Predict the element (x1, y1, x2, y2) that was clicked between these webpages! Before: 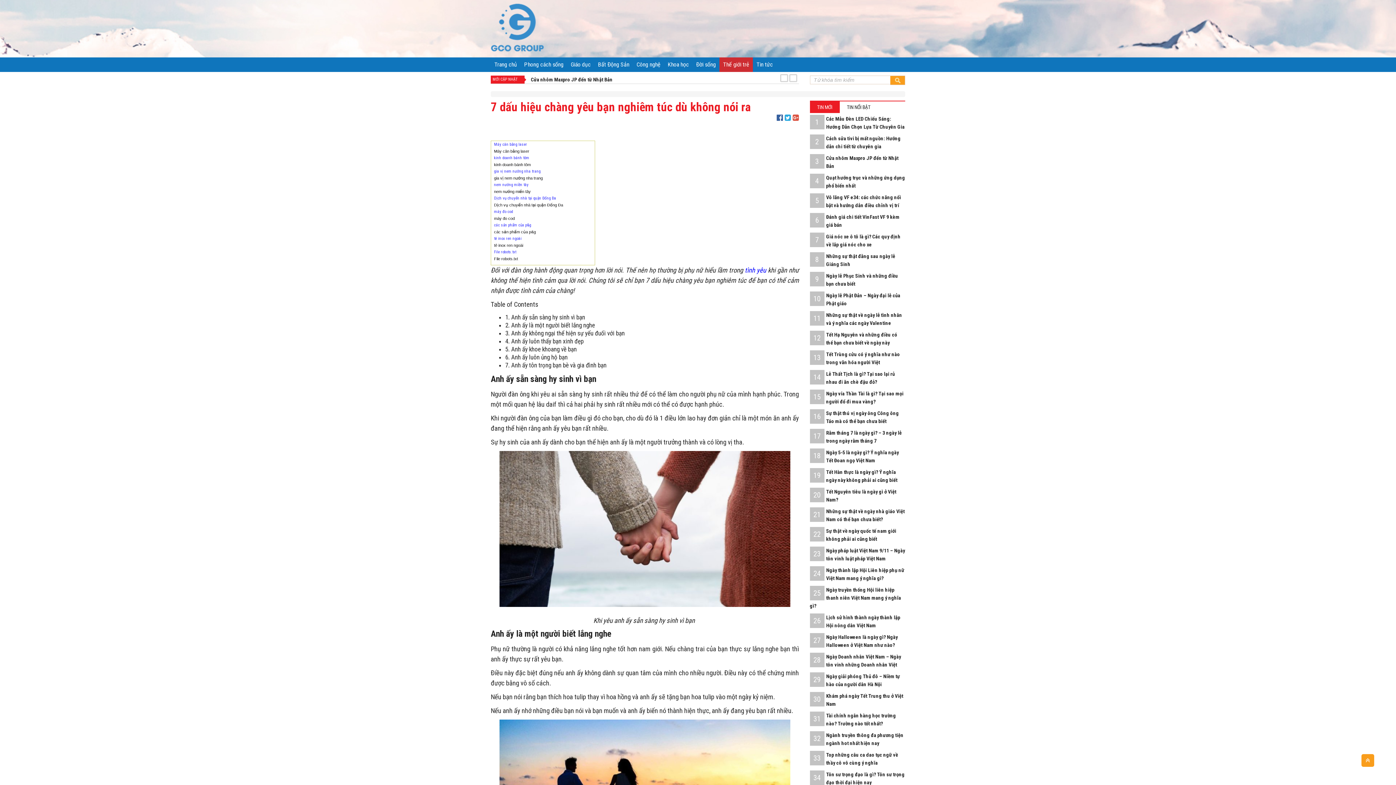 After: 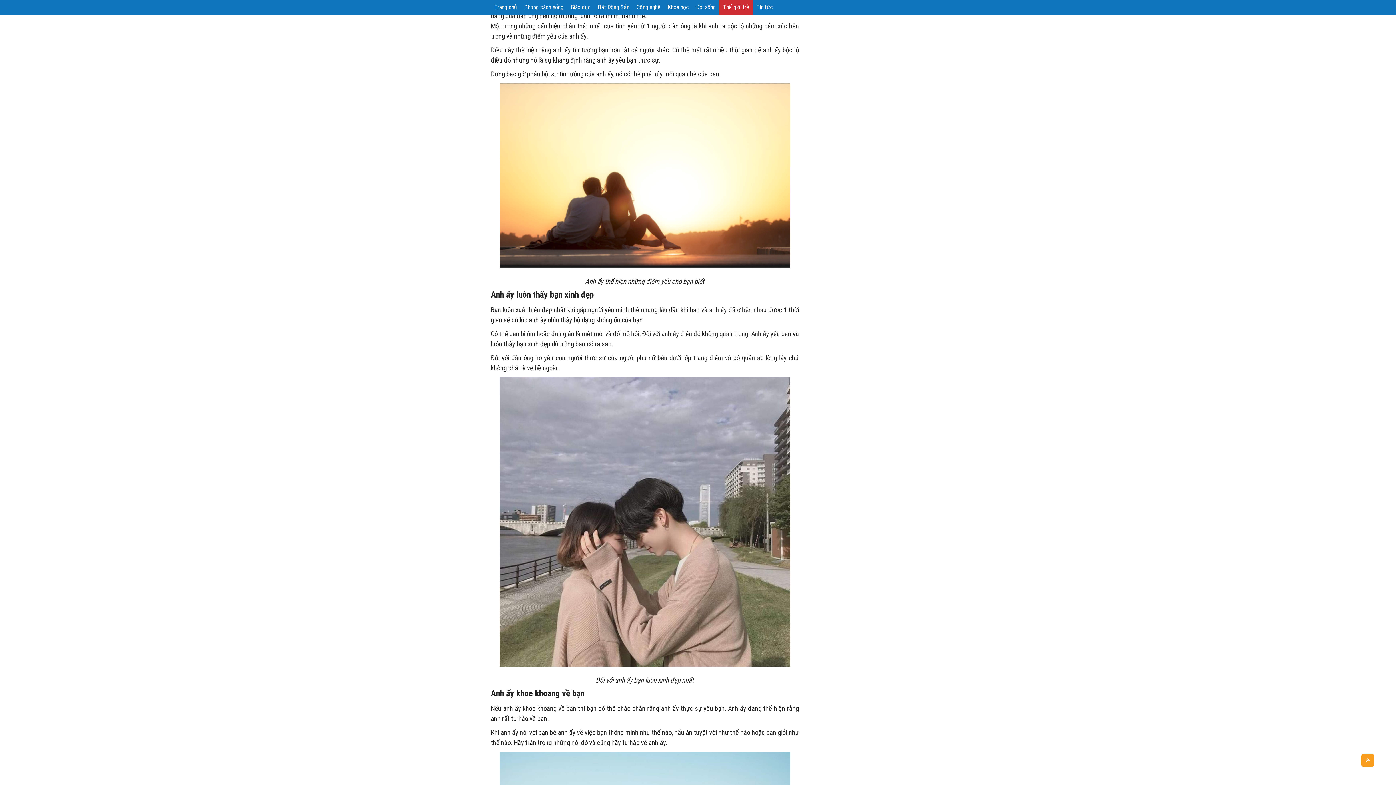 Action: bbox: (511, 329, 624, 337) label: Anh ấy không ngại thể hiện sự yếu đuối với bạn